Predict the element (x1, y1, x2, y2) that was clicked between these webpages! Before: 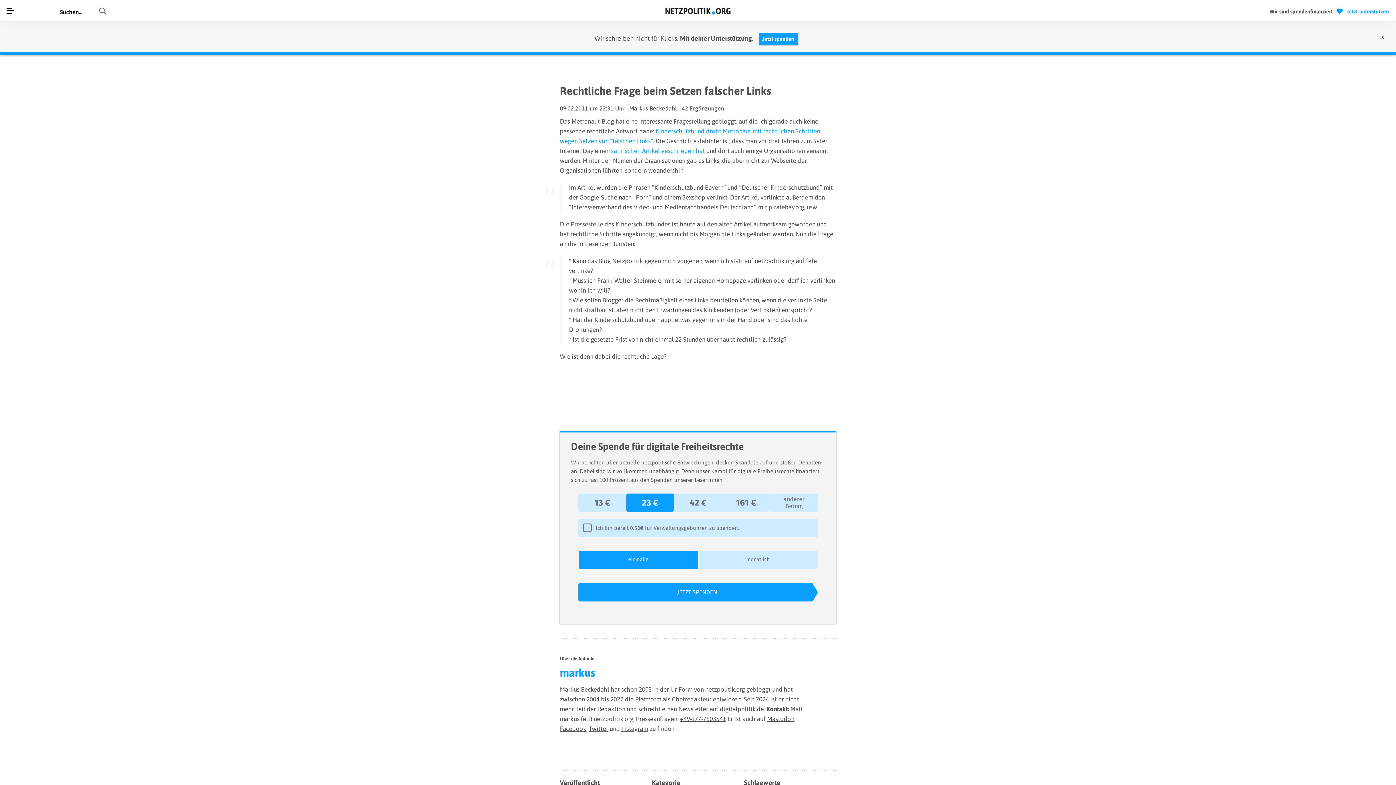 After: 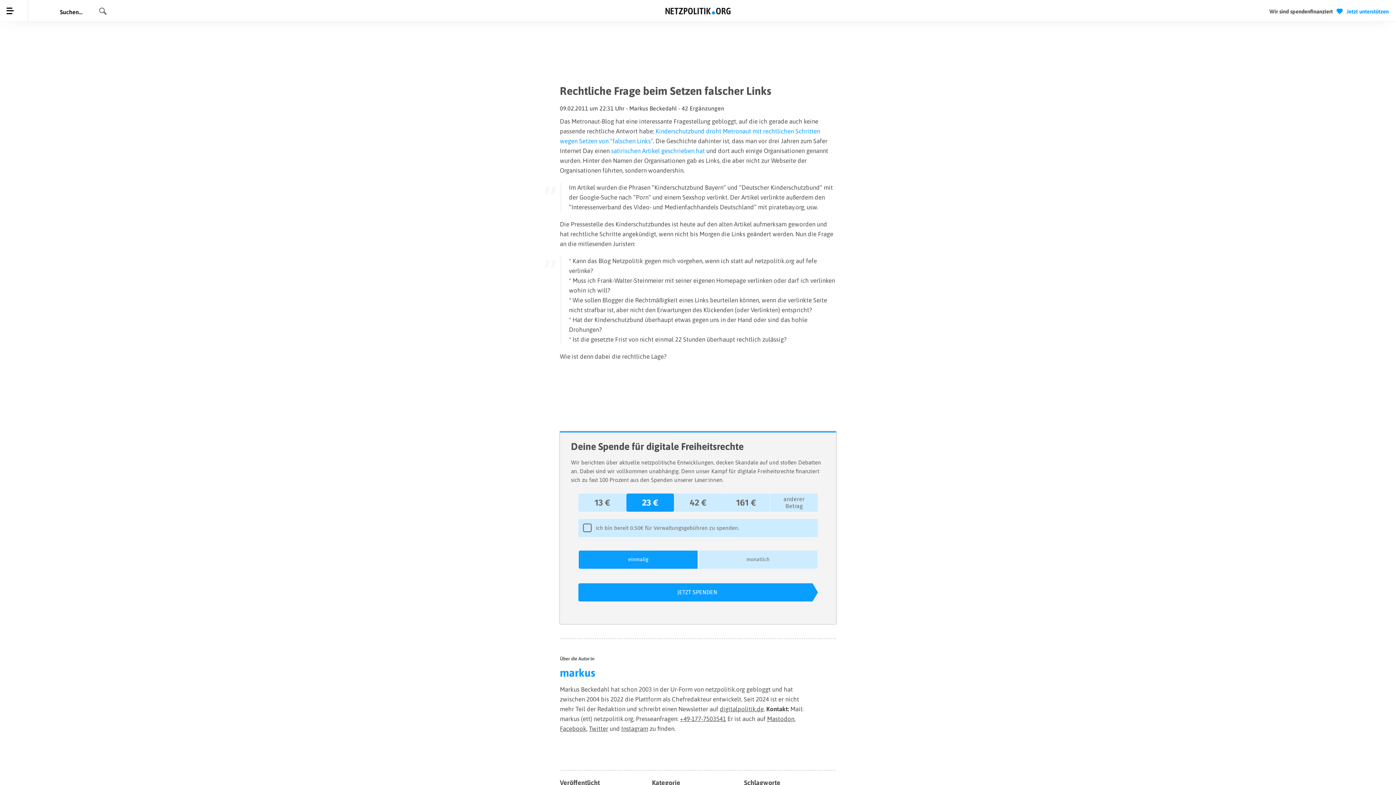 Action: label: X bbox: (1381, 21, 1396, 41)